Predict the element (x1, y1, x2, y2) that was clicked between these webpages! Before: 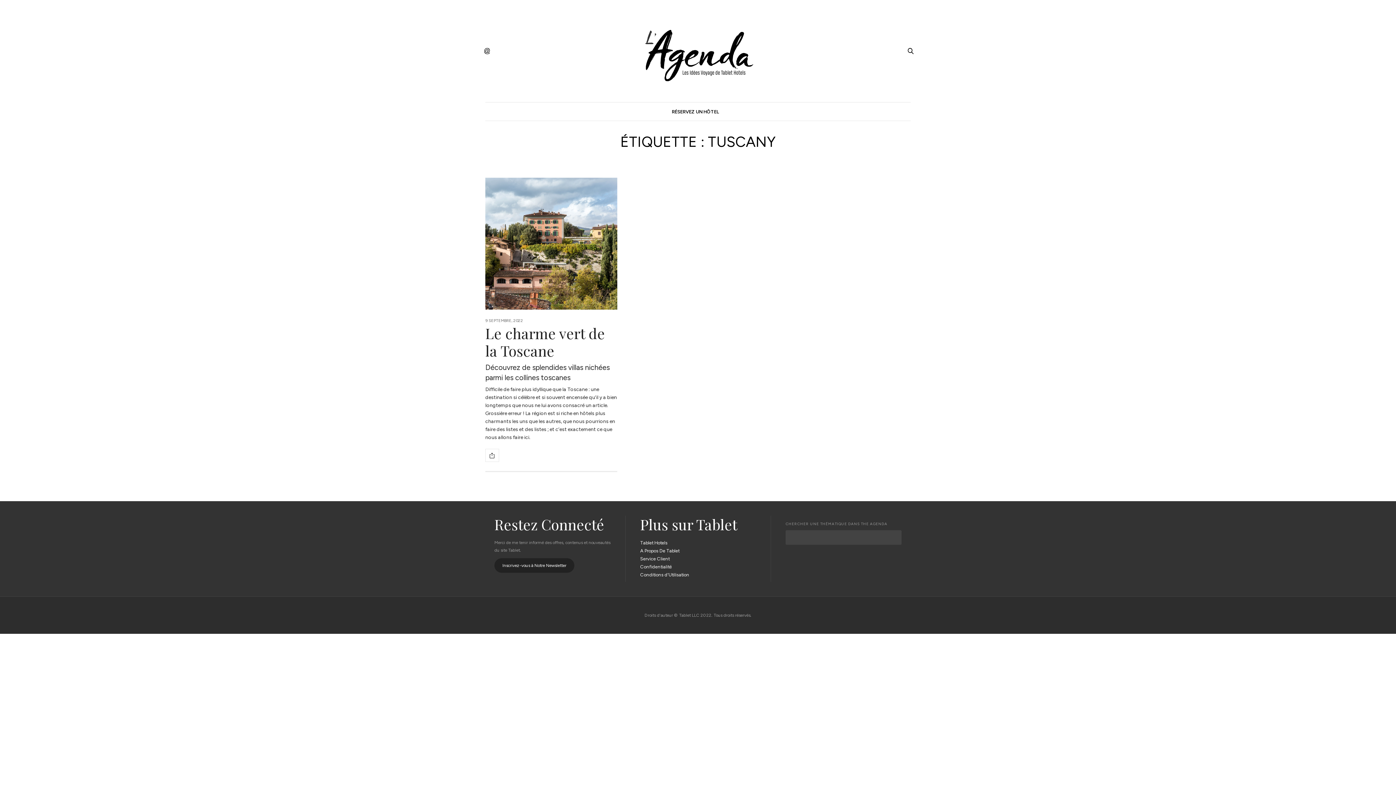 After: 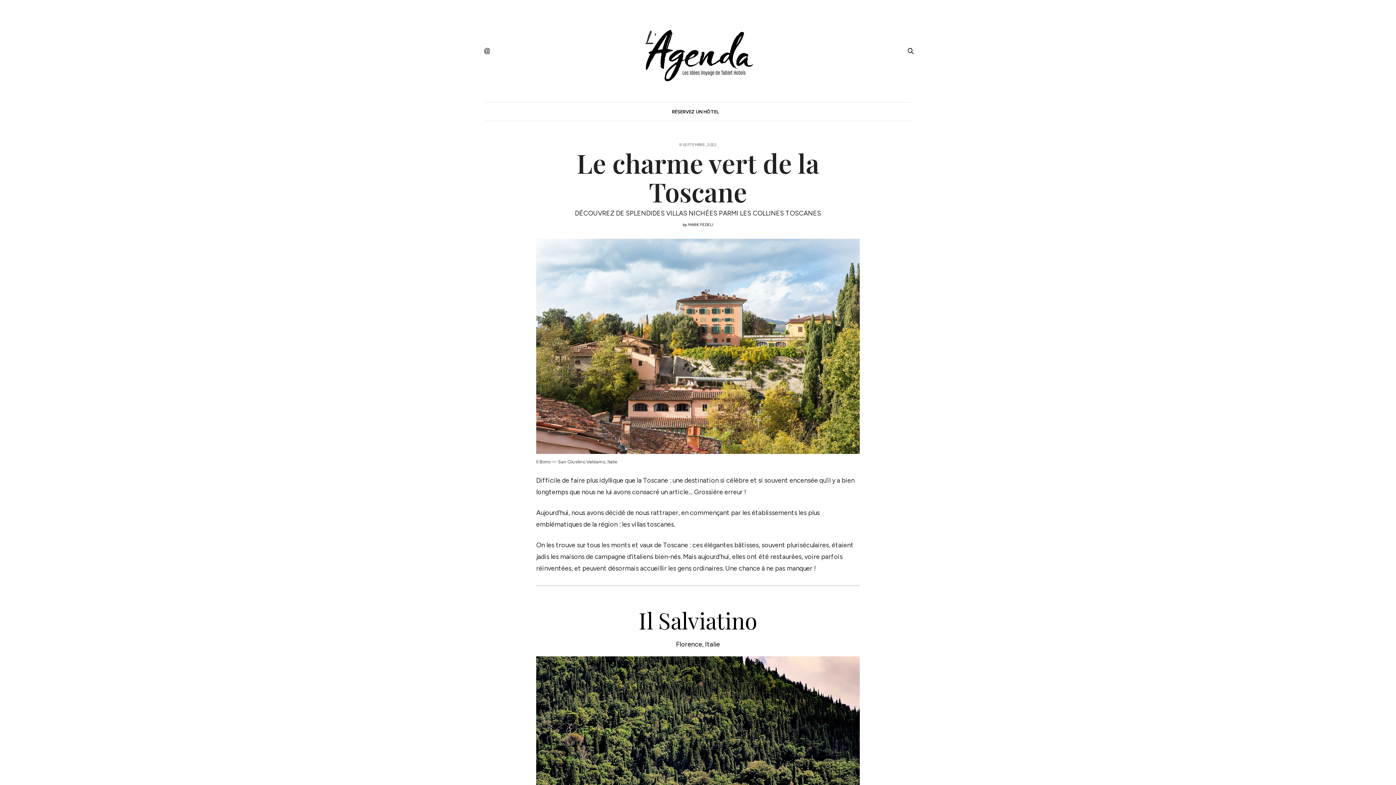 Action: bbox: (485, 177, 617, 309)